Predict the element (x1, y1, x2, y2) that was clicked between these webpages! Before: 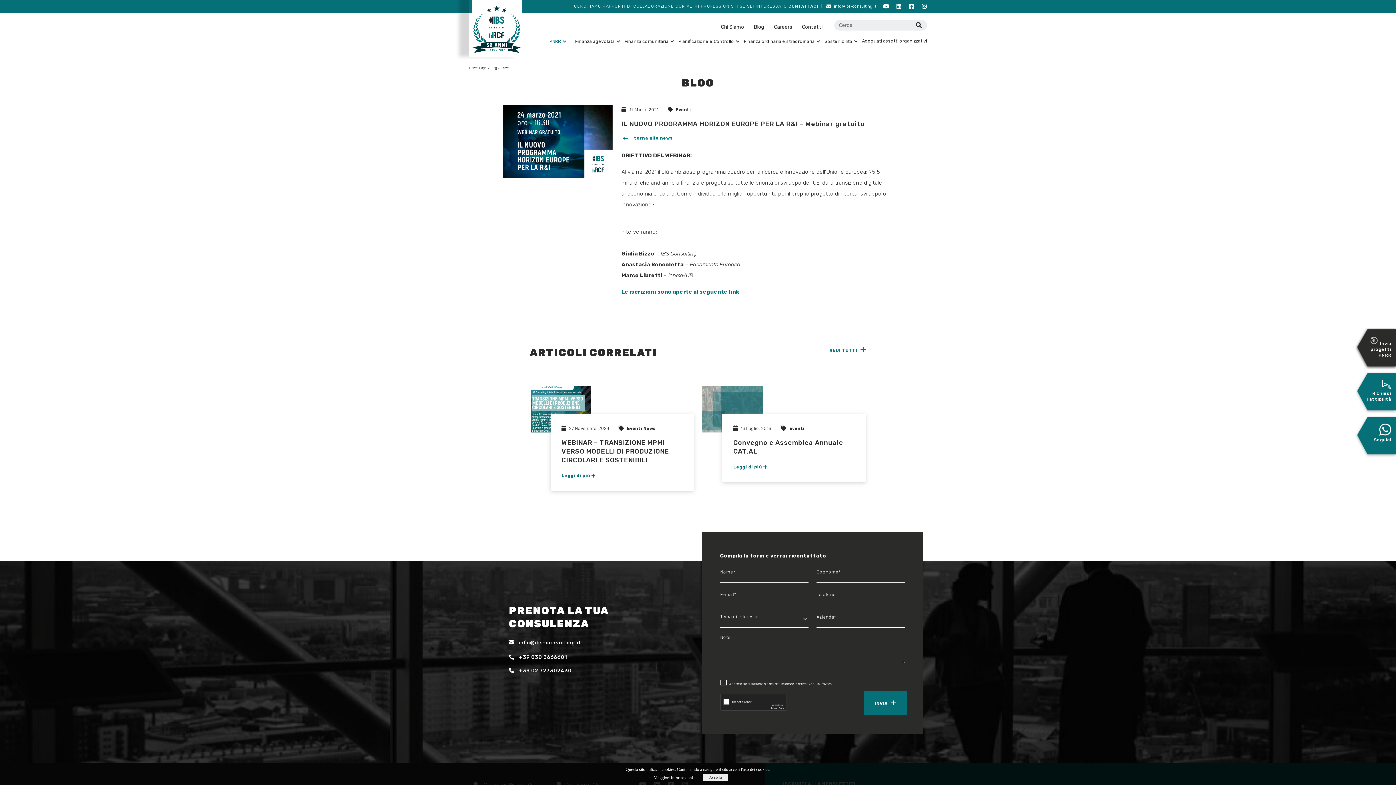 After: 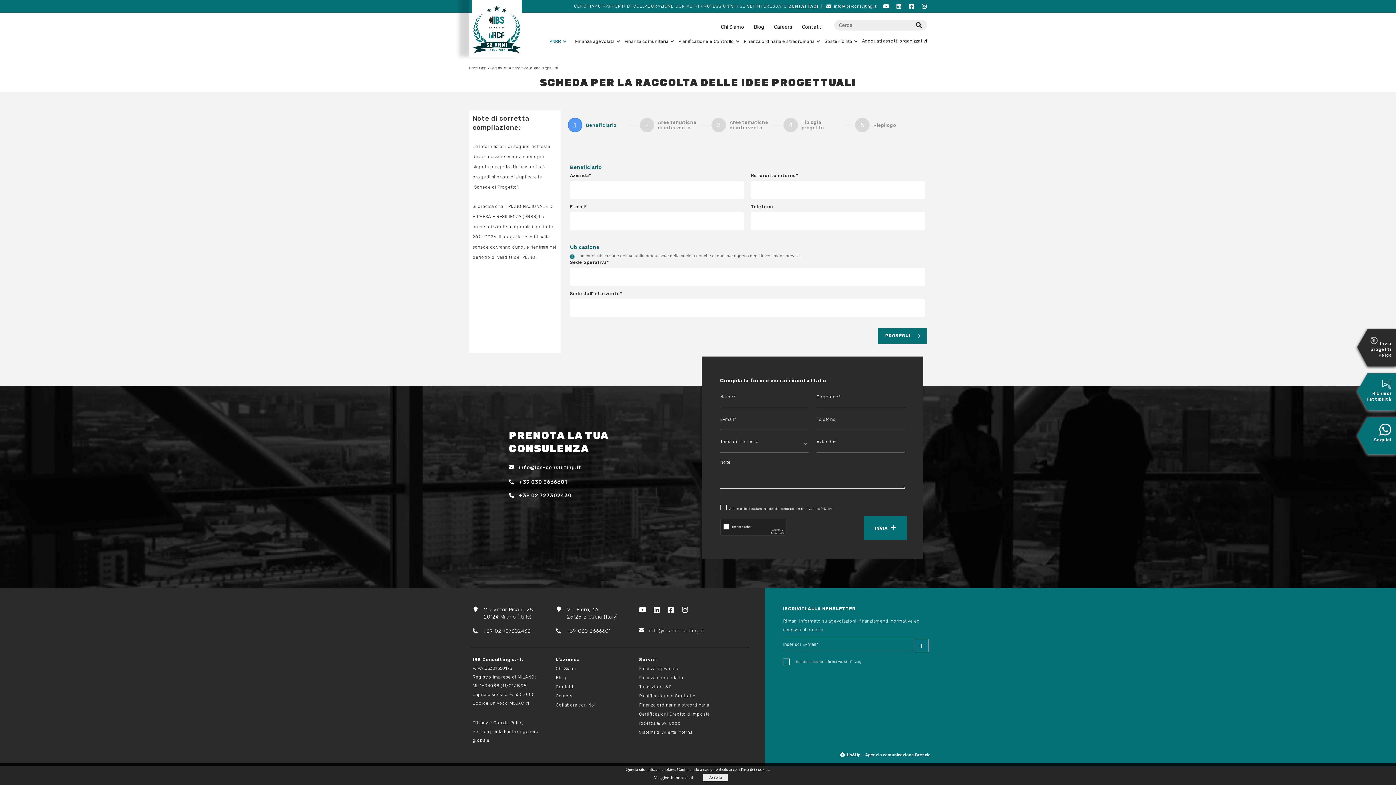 Action: bbox: (1354, 328, 1396, 365) label:  Invia progetti PNRR